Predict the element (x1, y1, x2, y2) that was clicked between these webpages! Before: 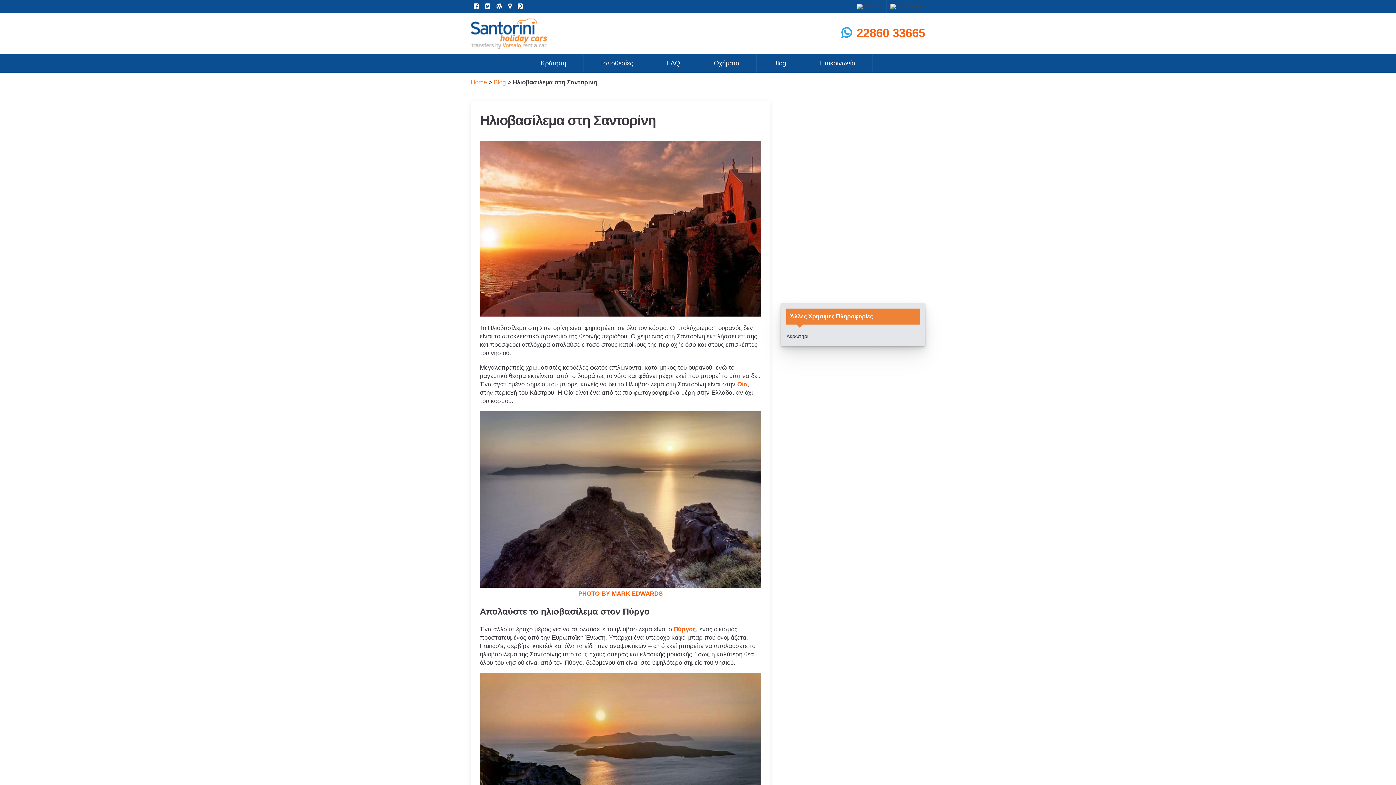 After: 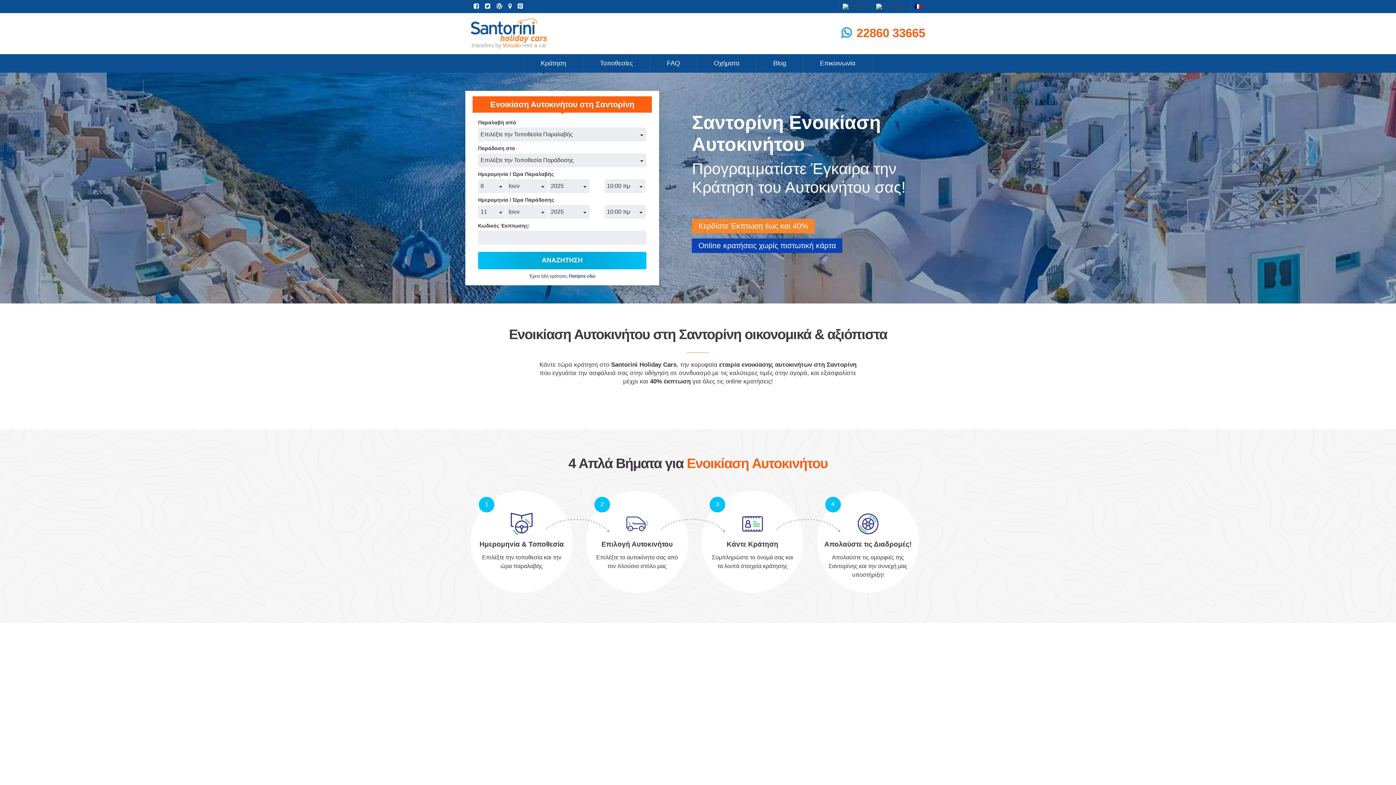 Action: label: Home bbox: (470, 79, 486, 85)